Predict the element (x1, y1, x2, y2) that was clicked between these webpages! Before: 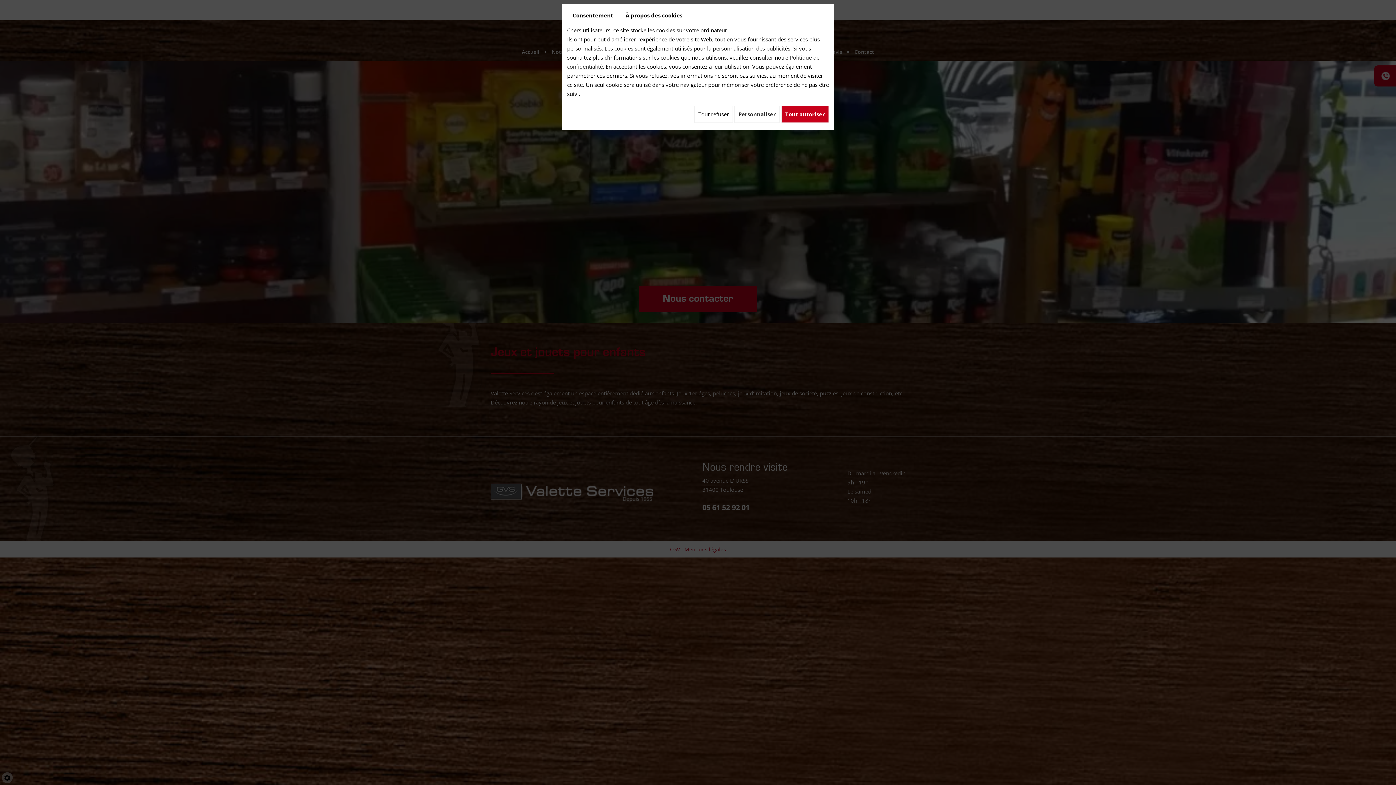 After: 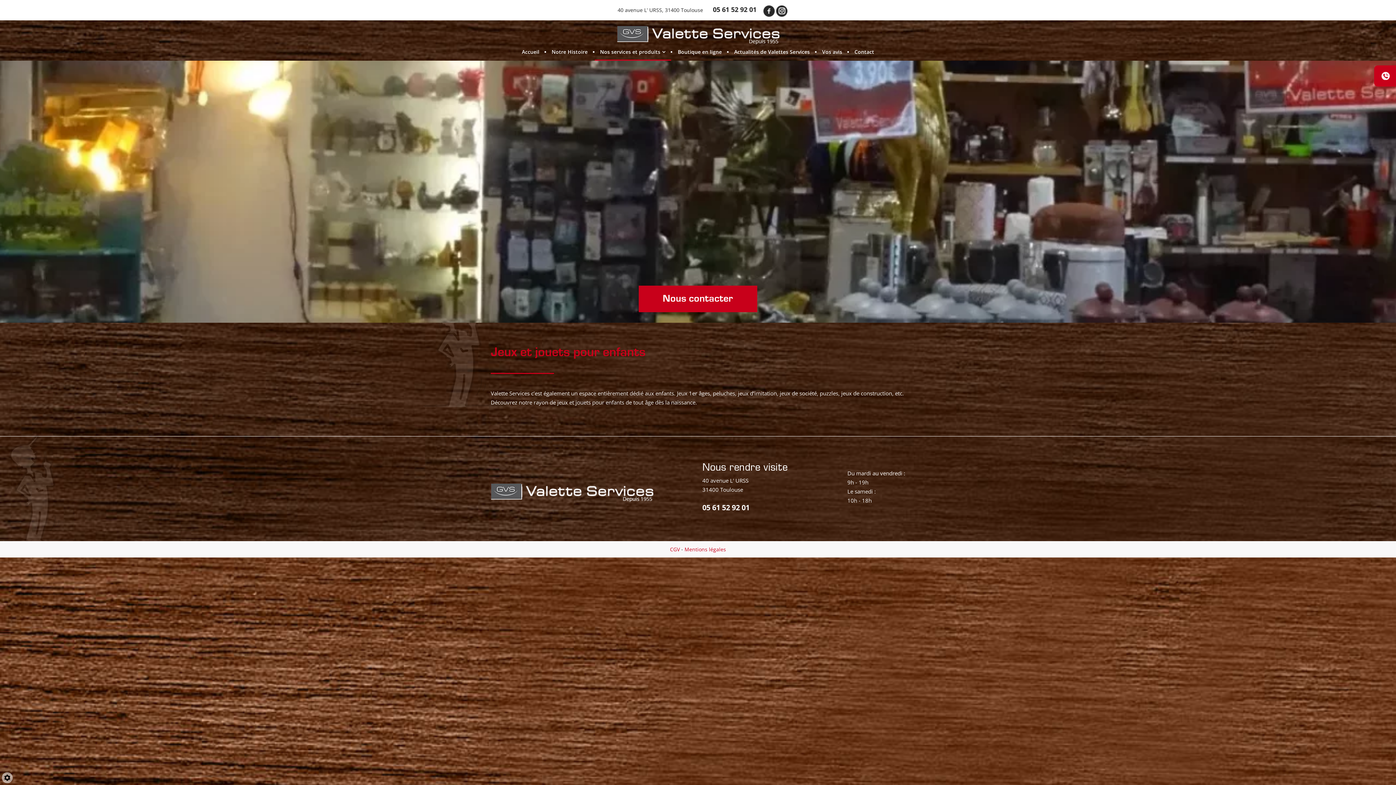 Action: bbox: (694, 105, 733, 122) label: Tout refuser